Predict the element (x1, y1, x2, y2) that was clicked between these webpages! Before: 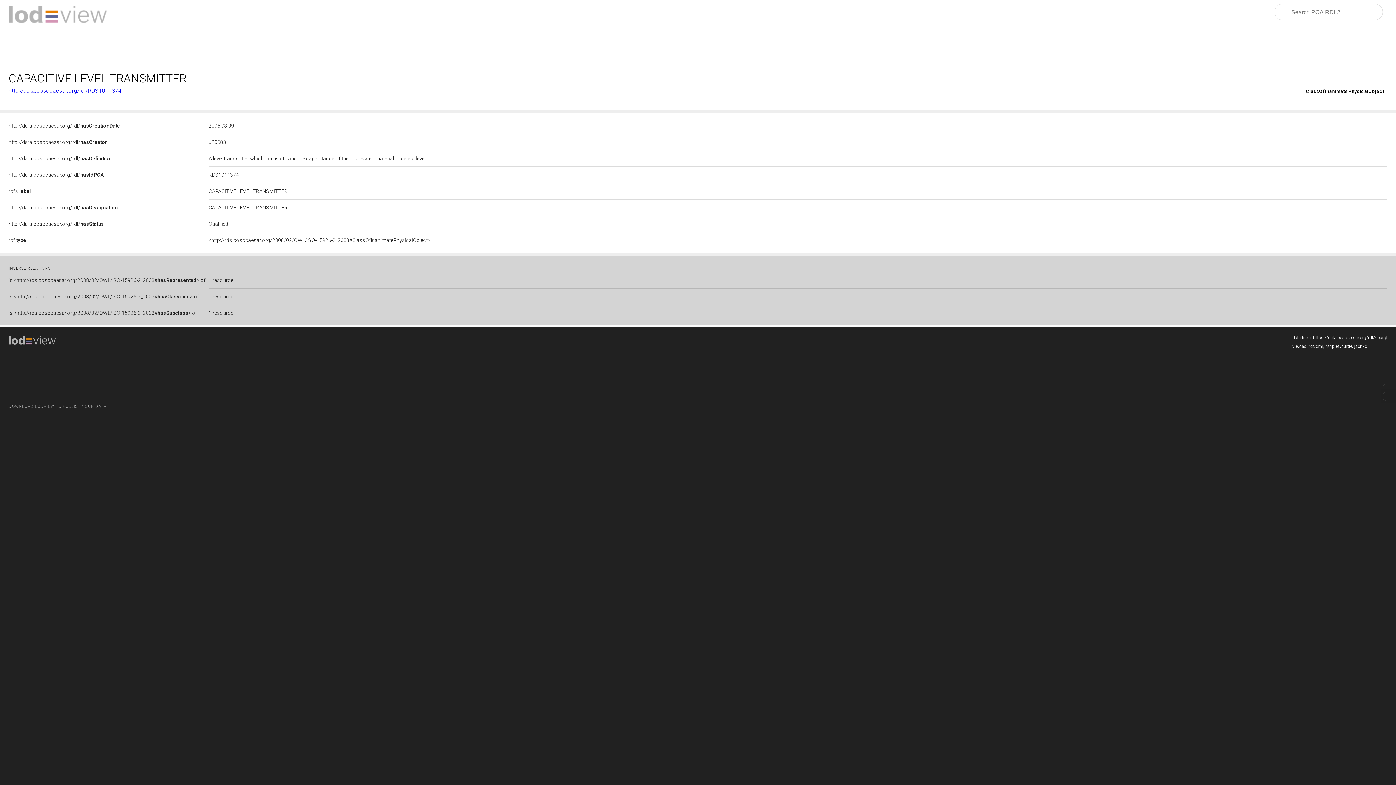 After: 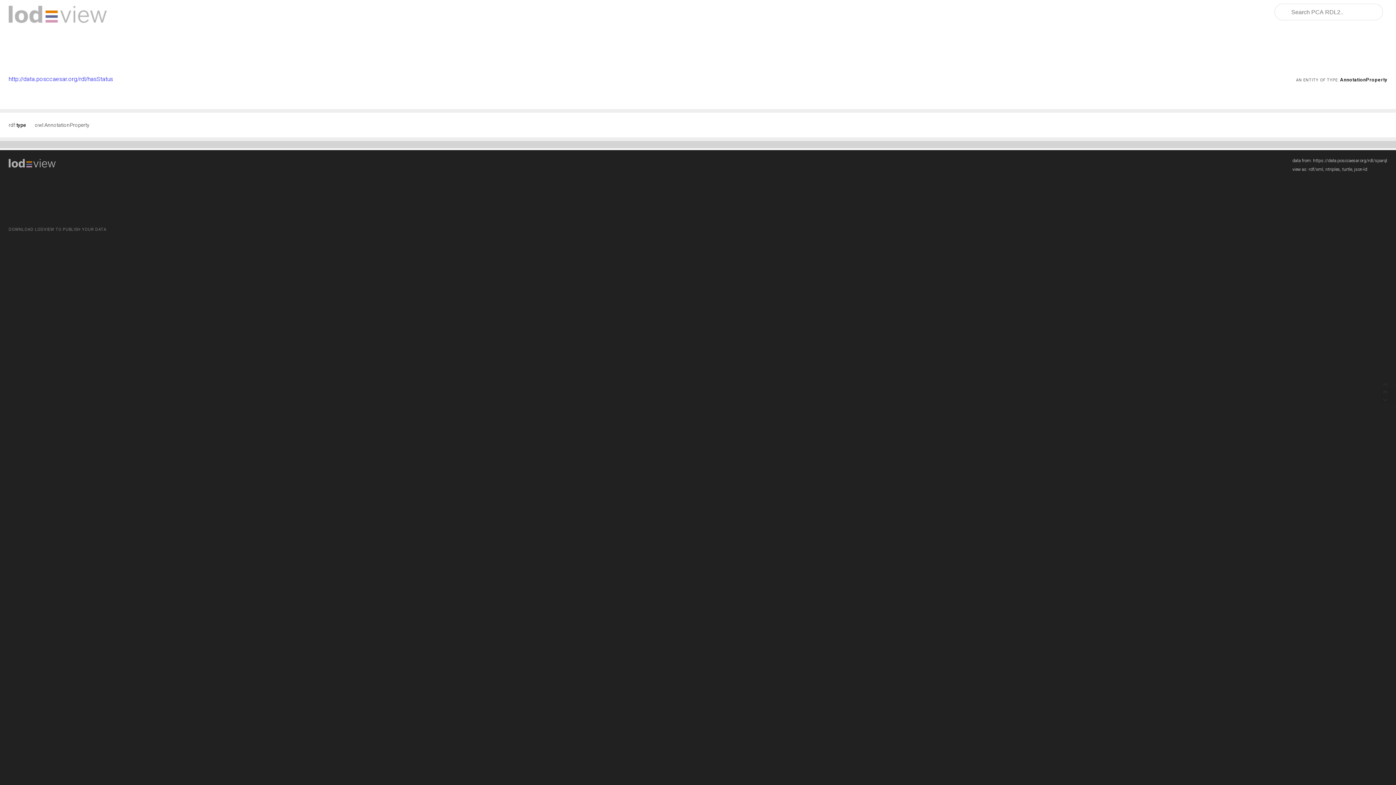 Action: label: http://data.posccaesar.org/rdl/hasStatus bbox: (8, 221, 104, 226)